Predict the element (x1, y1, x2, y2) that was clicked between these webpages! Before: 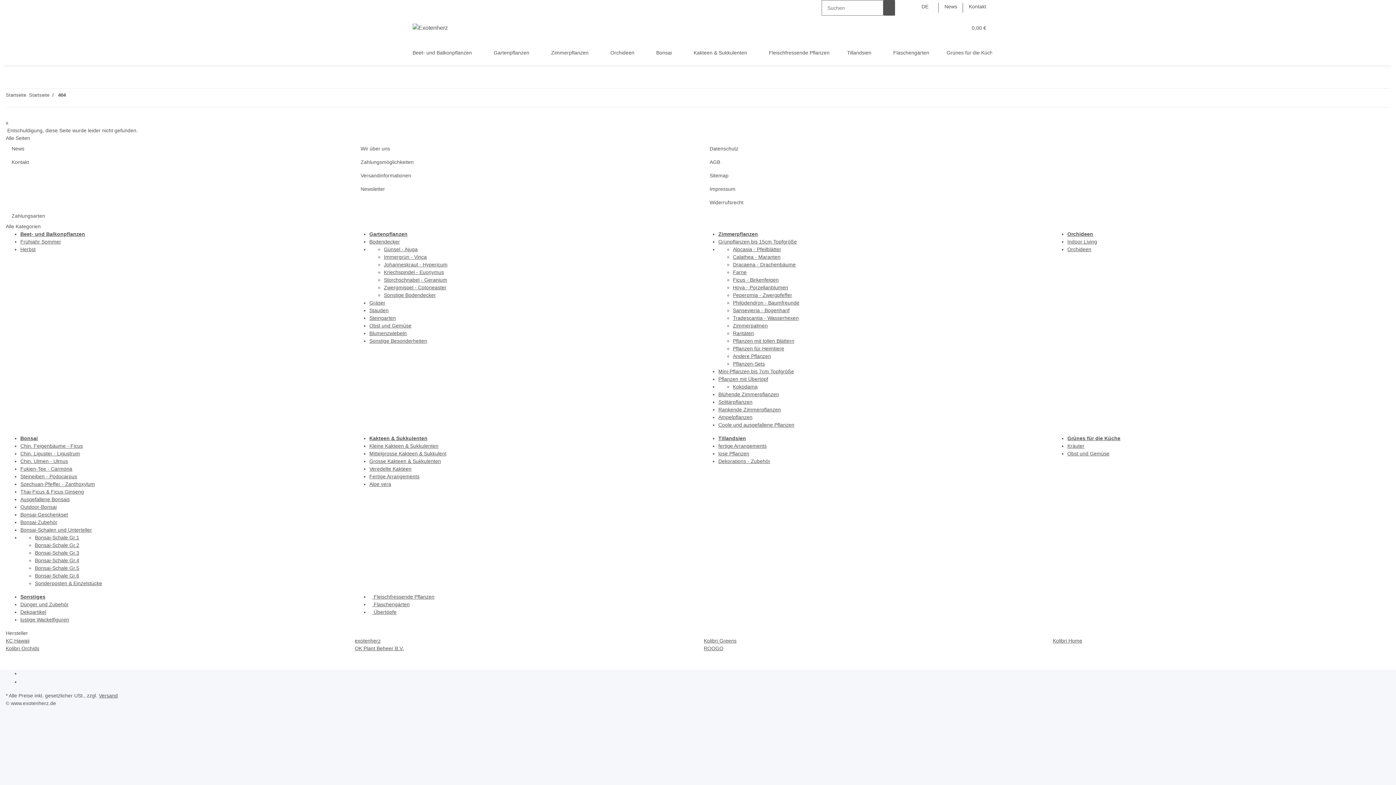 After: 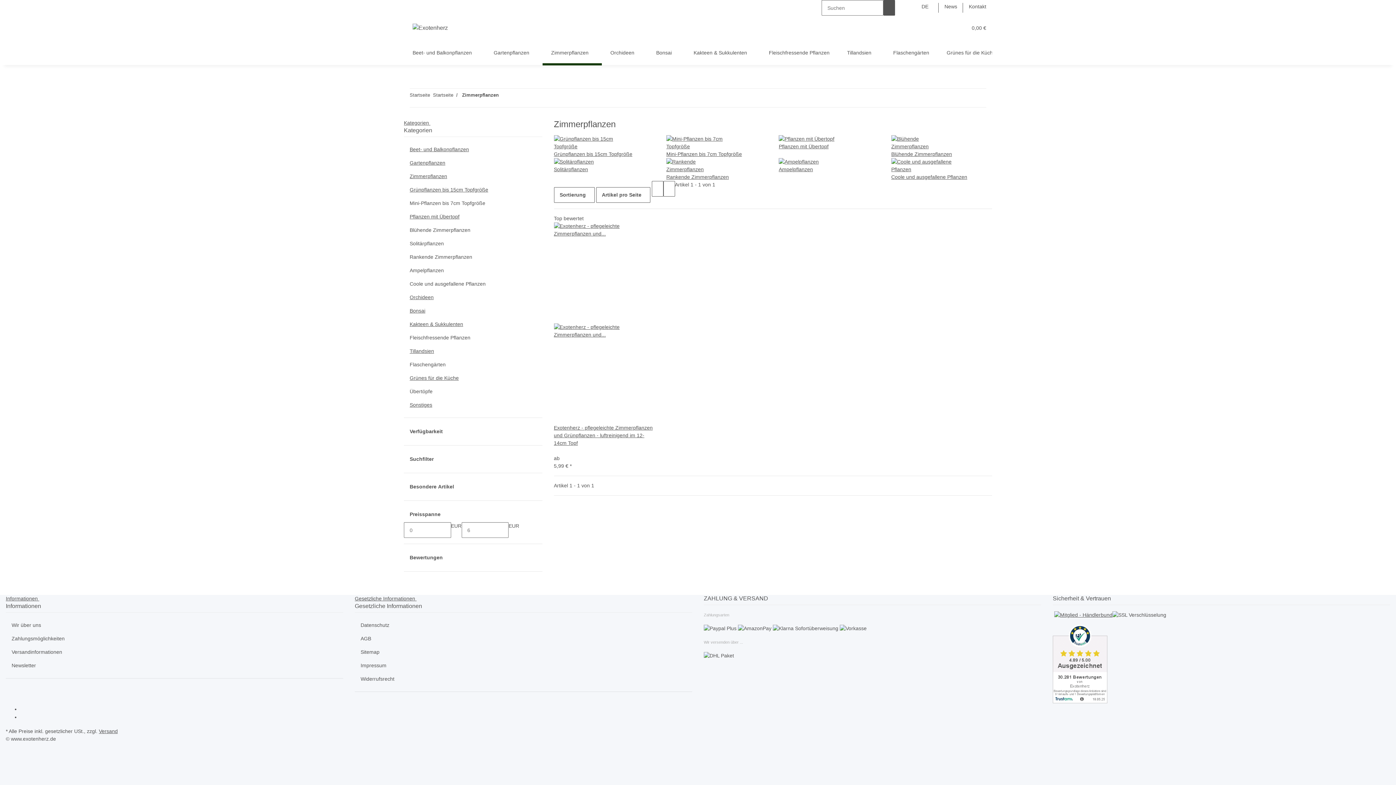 Action: bbox: (542, 40, 601, 65) label: Zimmerpflanzen 